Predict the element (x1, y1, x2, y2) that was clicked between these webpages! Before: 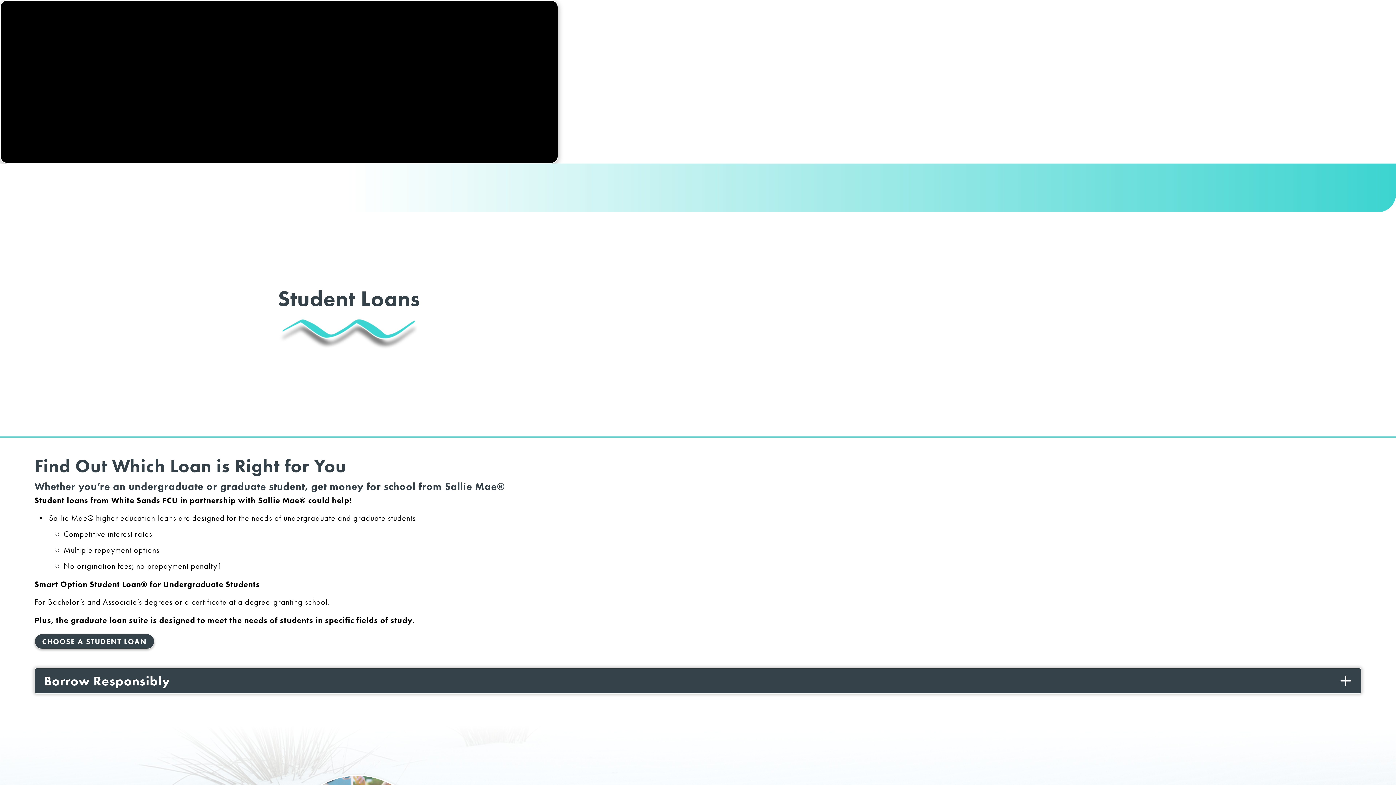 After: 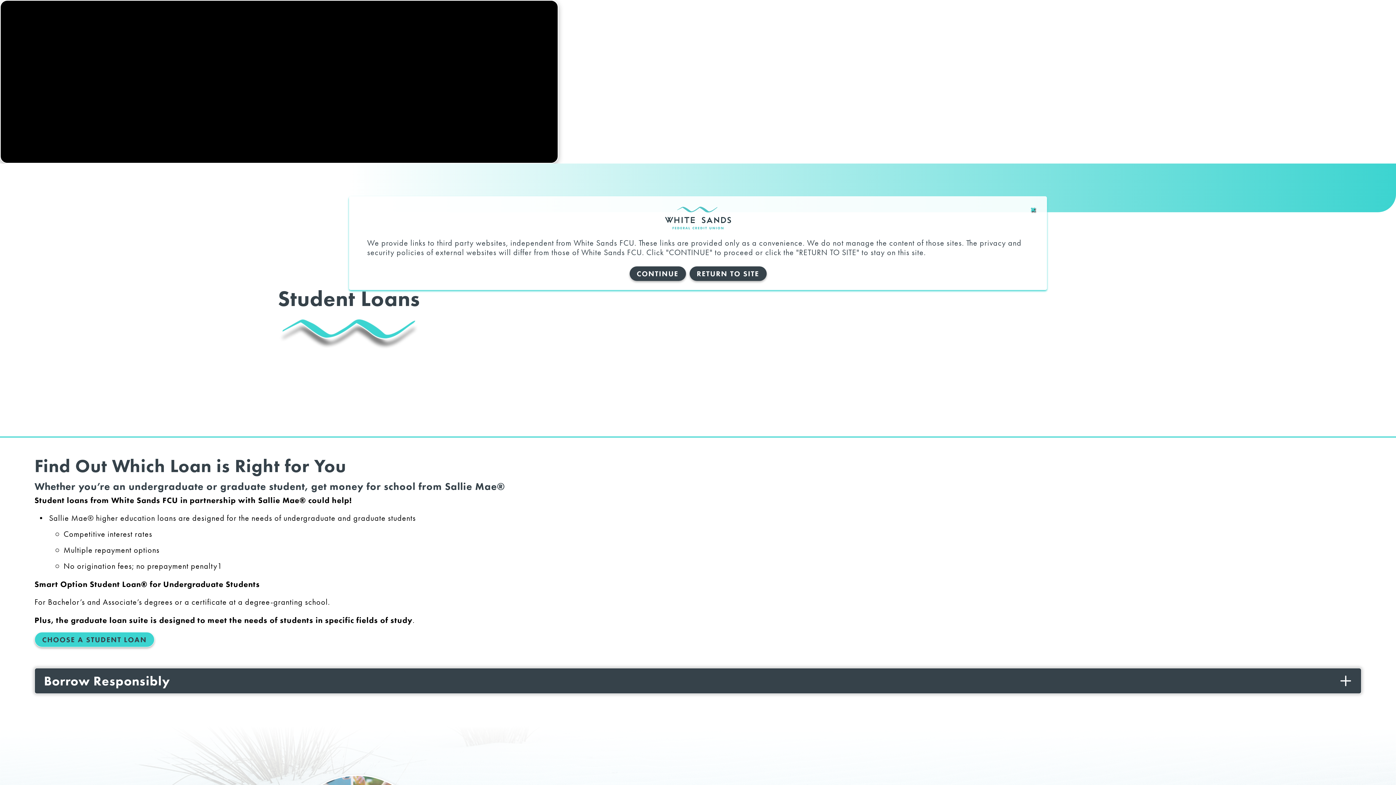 Action: label: CHOOSE A STUDENT LOAN
EXTERNAL WEBSITE bbox: (34, 634, 154, 649)